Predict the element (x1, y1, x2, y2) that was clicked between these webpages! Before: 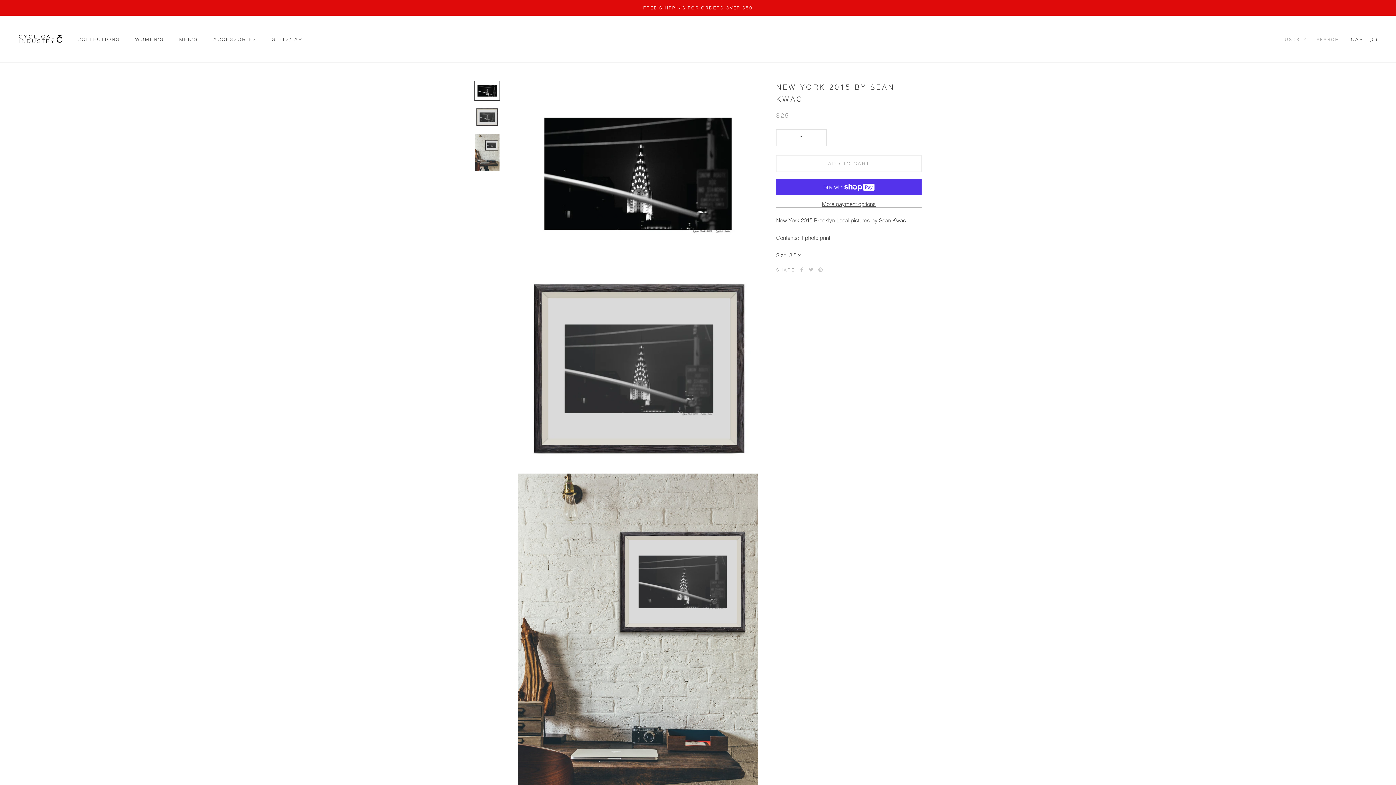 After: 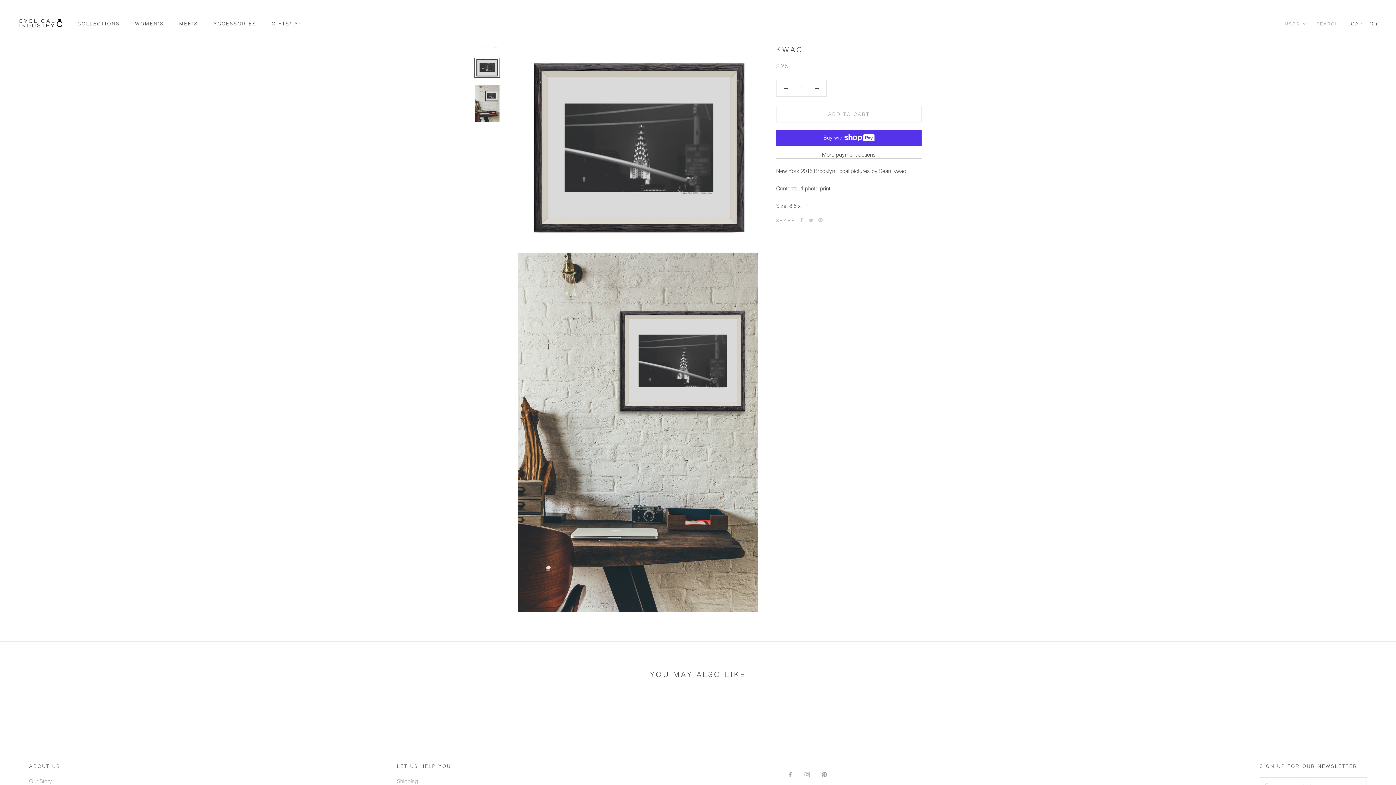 Action: bbox: (474, 107, 500, 127)